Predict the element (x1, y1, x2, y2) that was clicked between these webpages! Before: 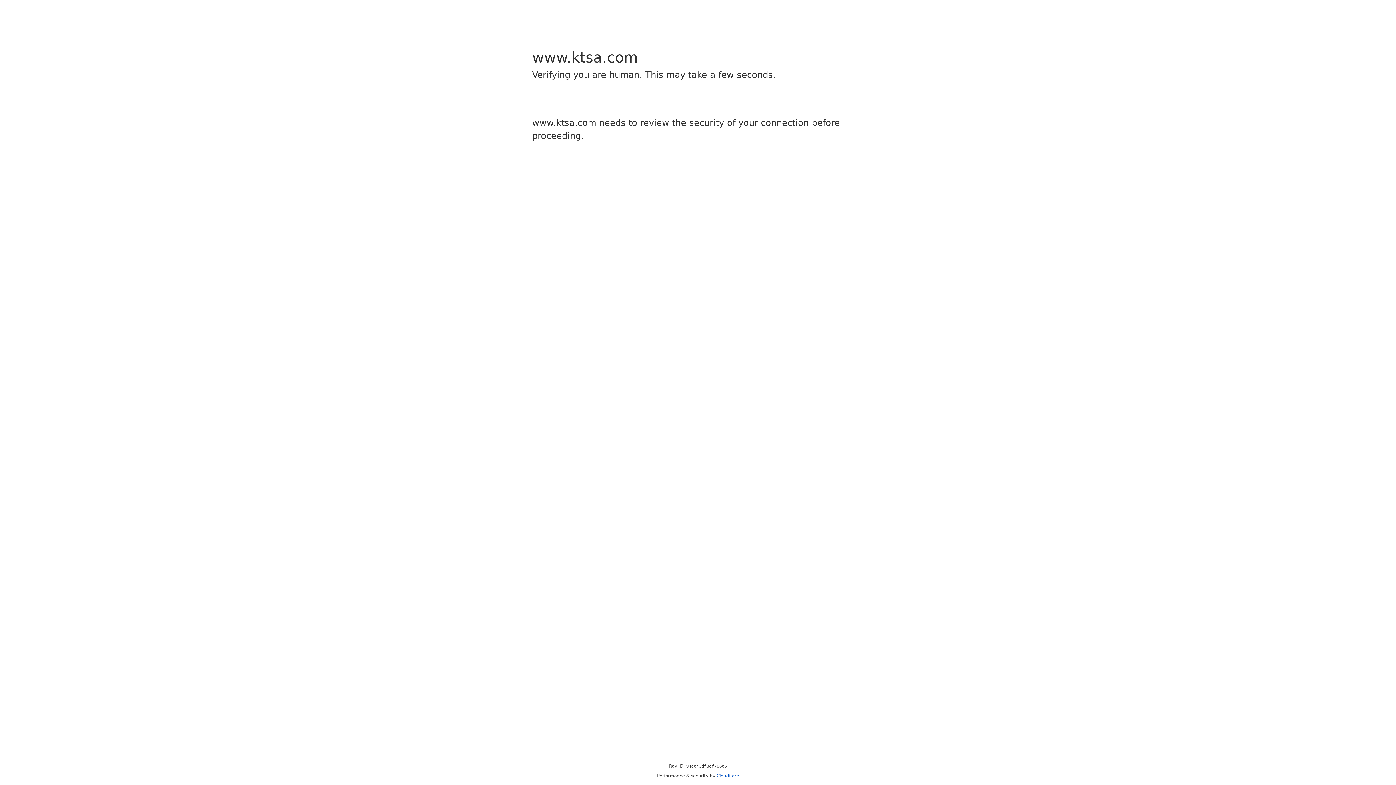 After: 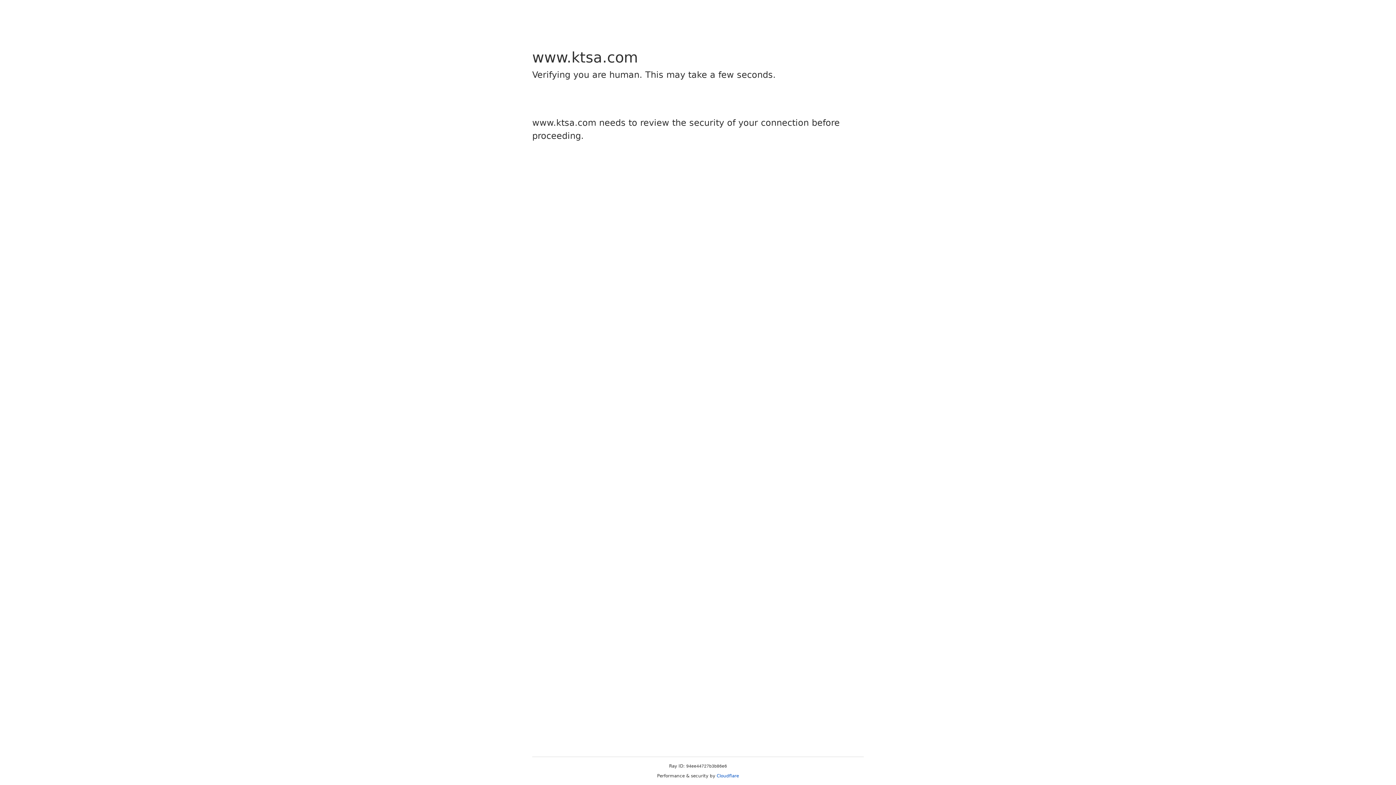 Action: label: Cloudflare bbox: (716, 773, 739, 778)